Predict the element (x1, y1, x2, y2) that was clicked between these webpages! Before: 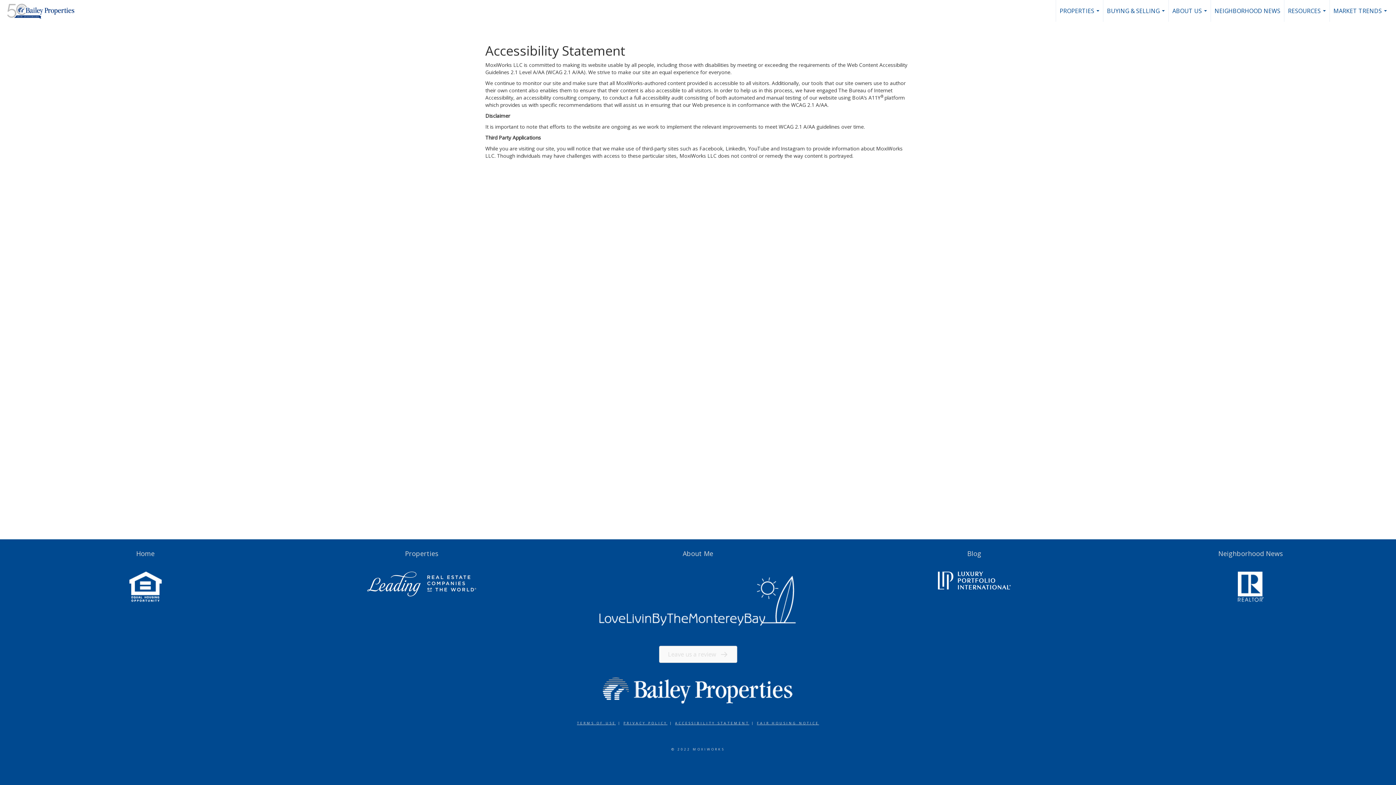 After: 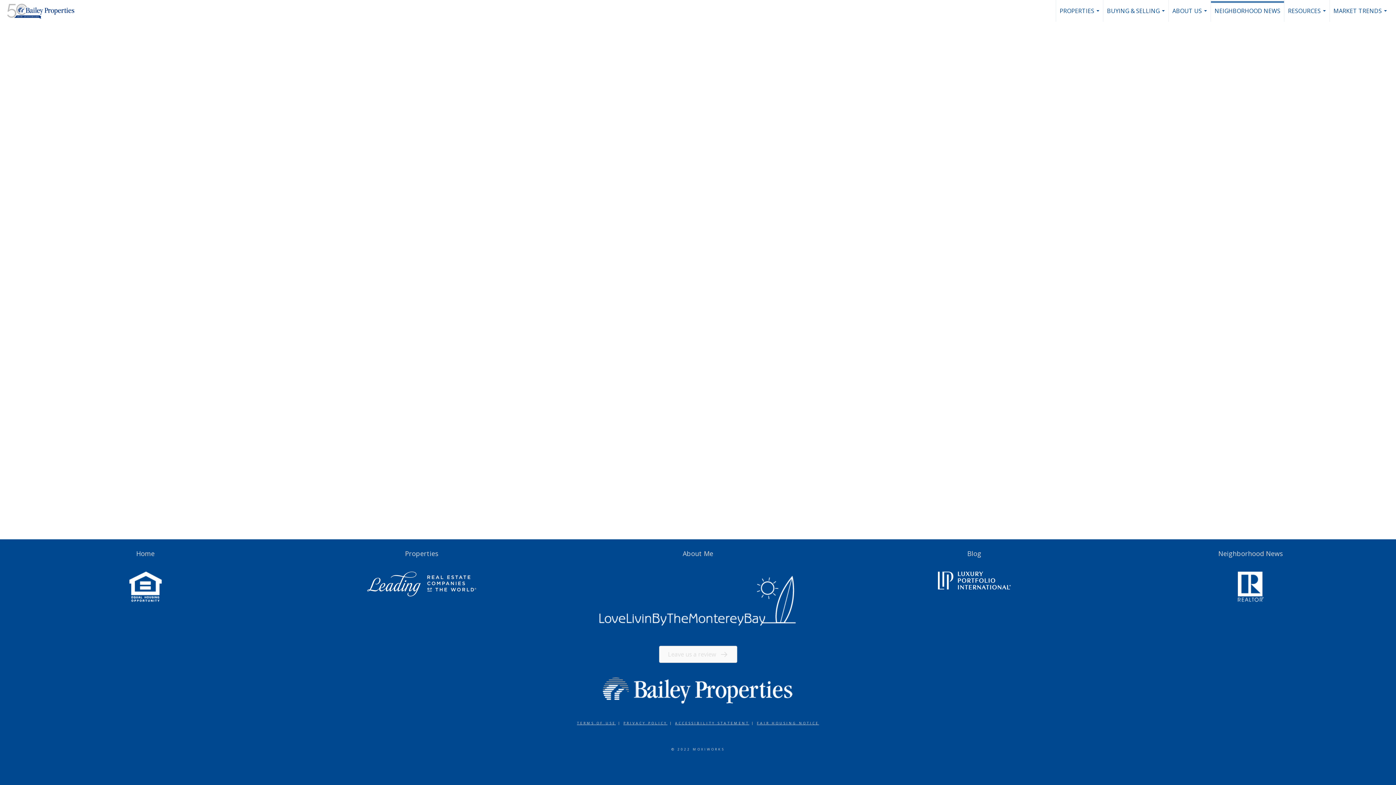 Action: bbox: (1211, 0, 1284, 21) label: NEIGHBORHOOD NEWS